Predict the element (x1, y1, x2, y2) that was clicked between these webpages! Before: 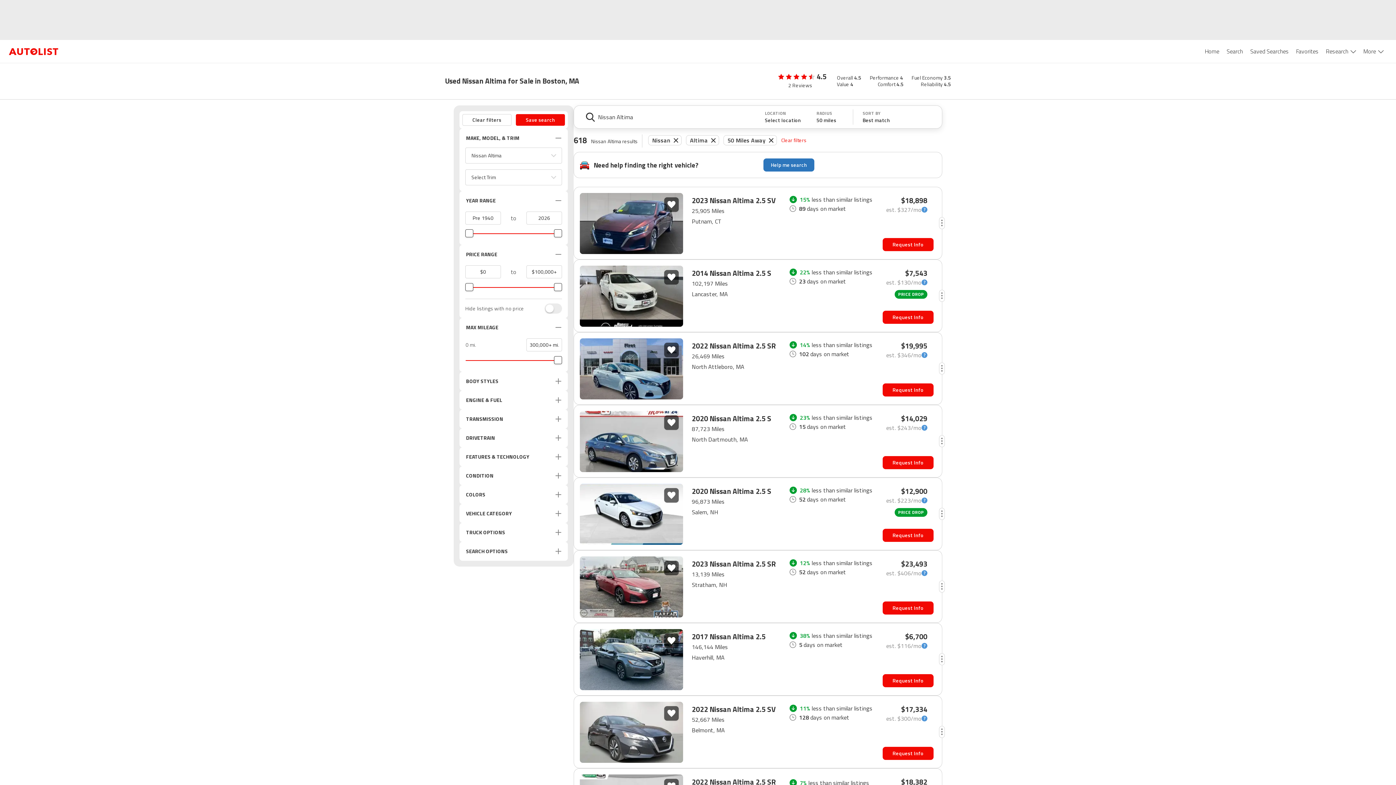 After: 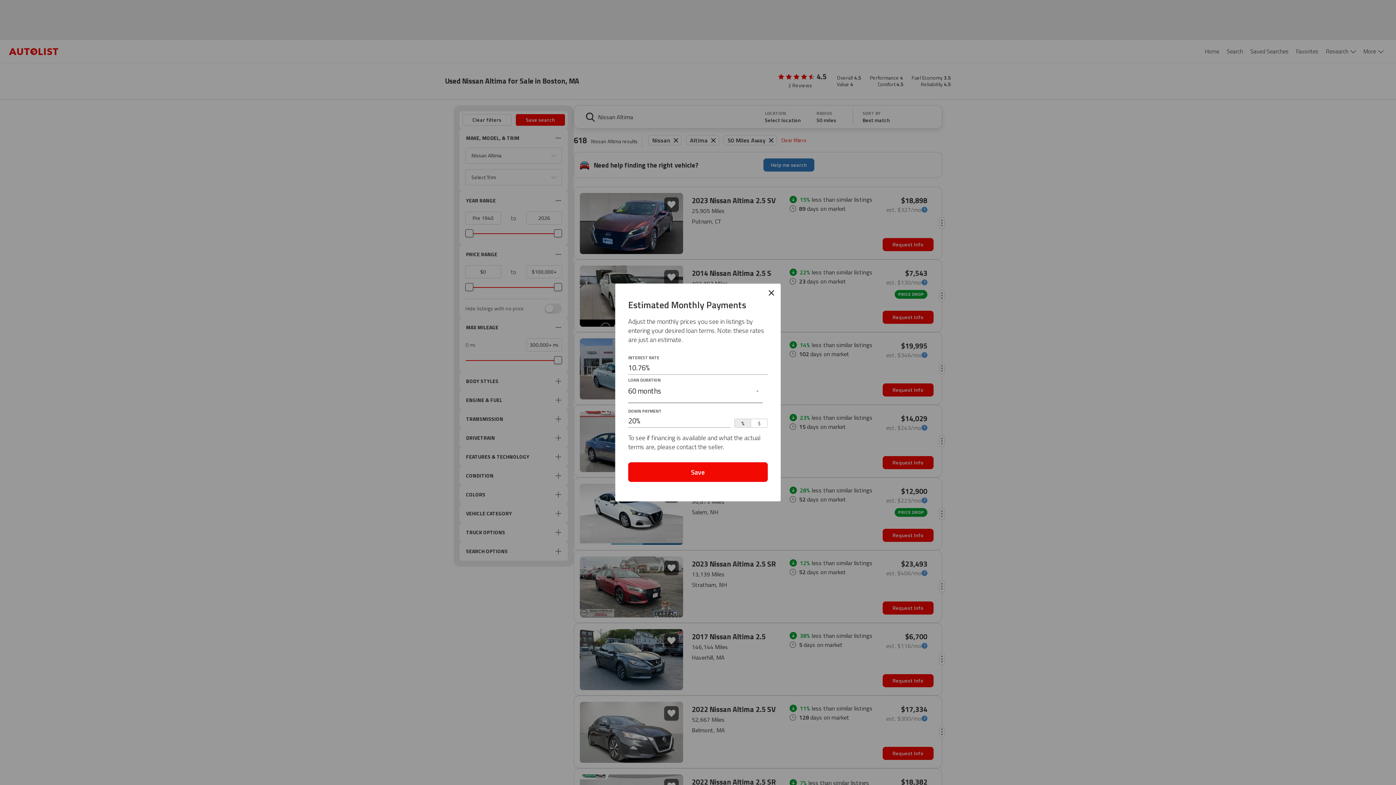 Action: bbox: (886, 715, 927, 722) label: monthly-payment-calculator